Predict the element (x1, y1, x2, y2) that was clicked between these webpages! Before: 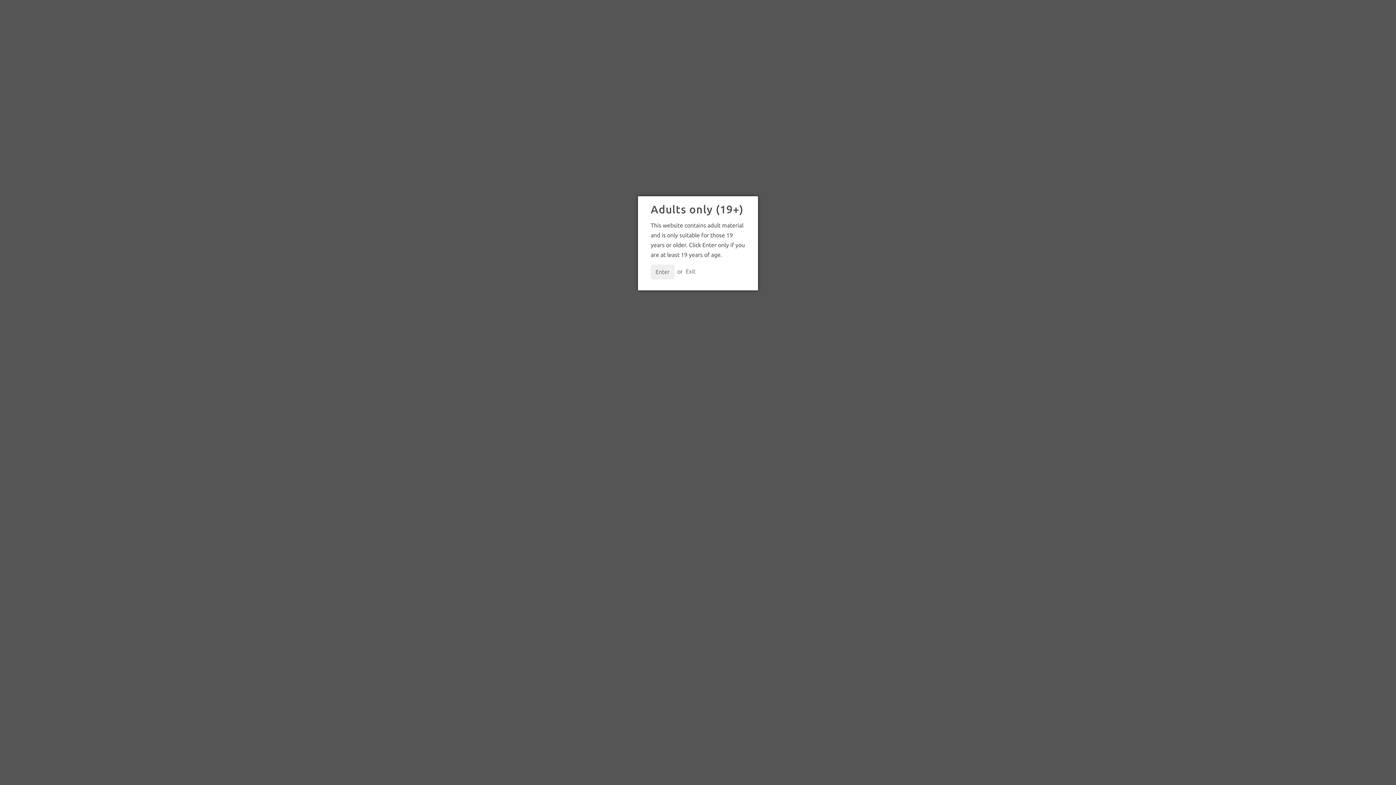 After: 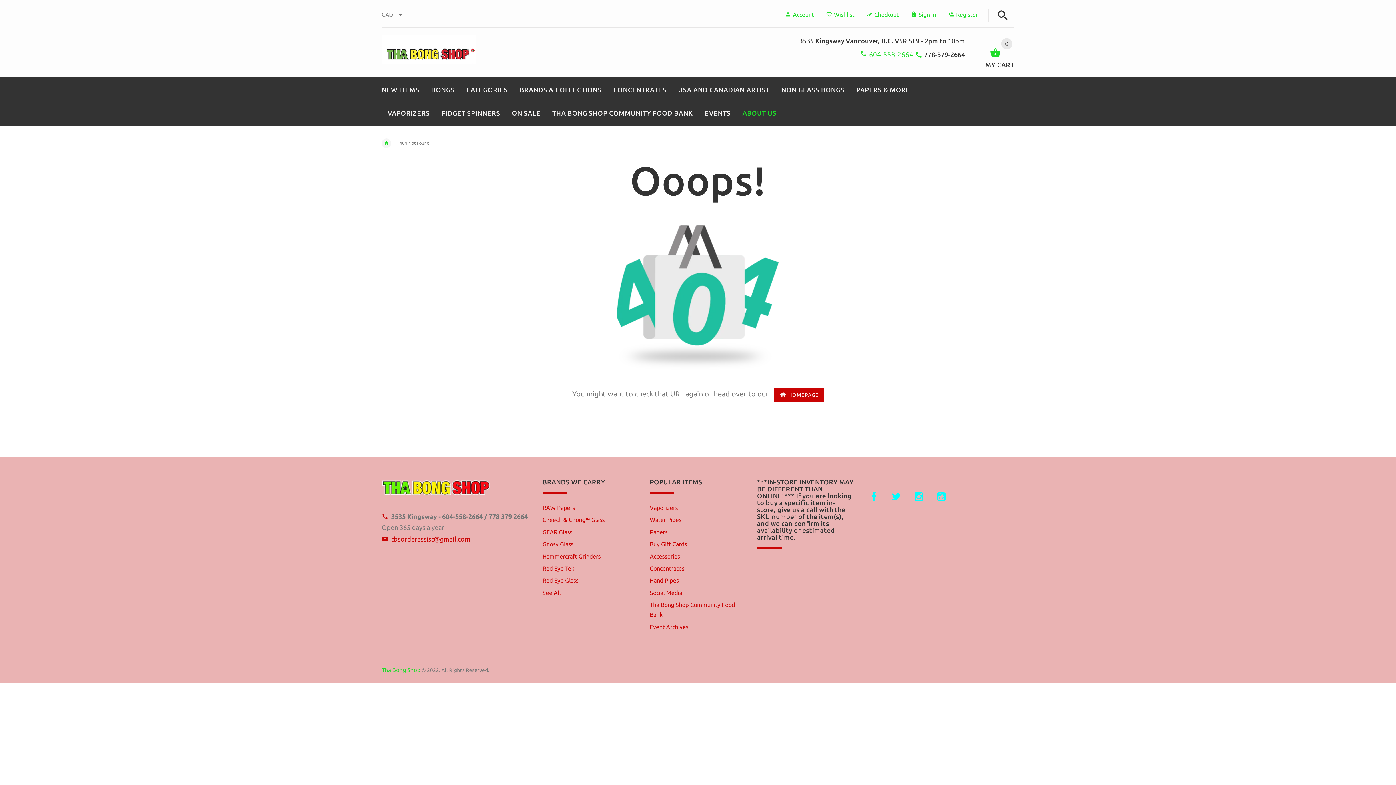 Action: label: Enter bbox: (650, 264, 674, 279)